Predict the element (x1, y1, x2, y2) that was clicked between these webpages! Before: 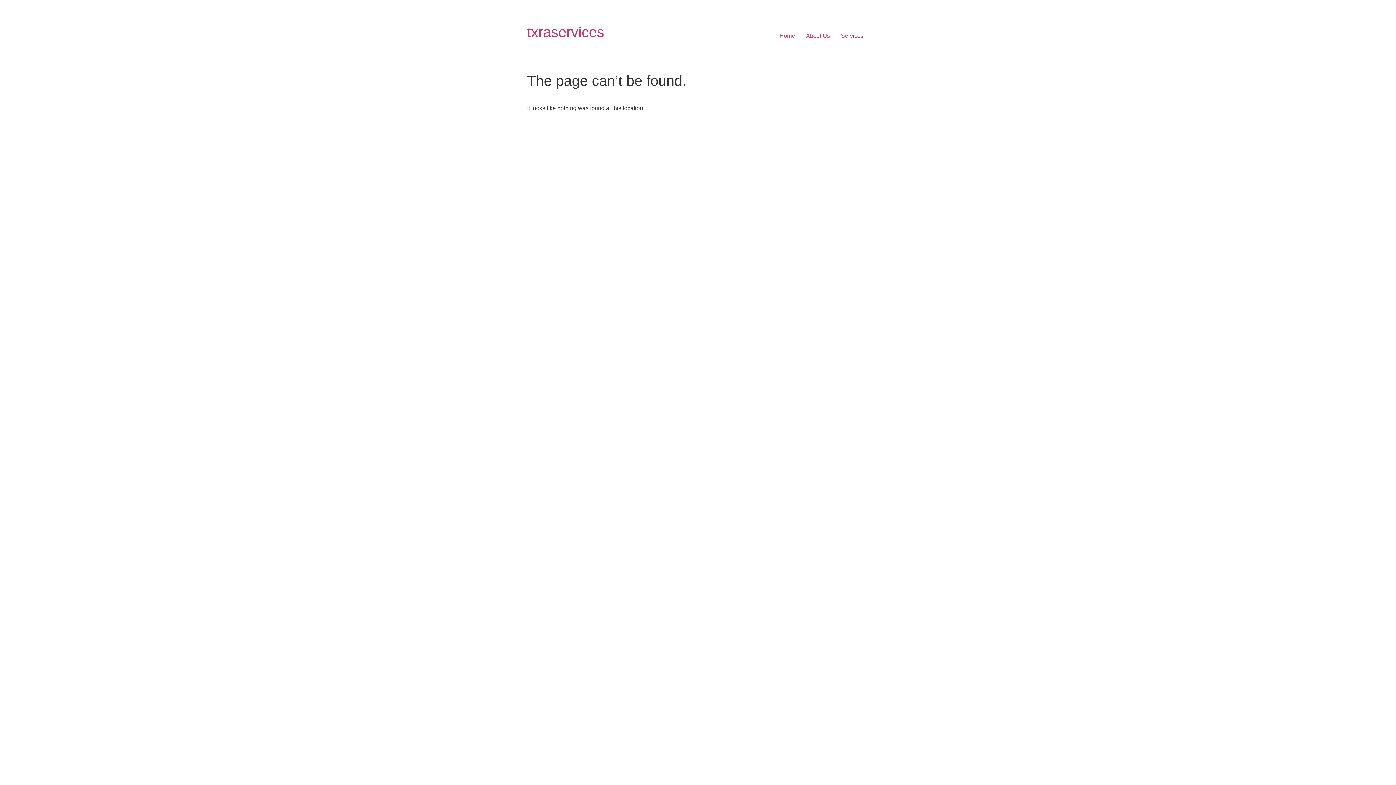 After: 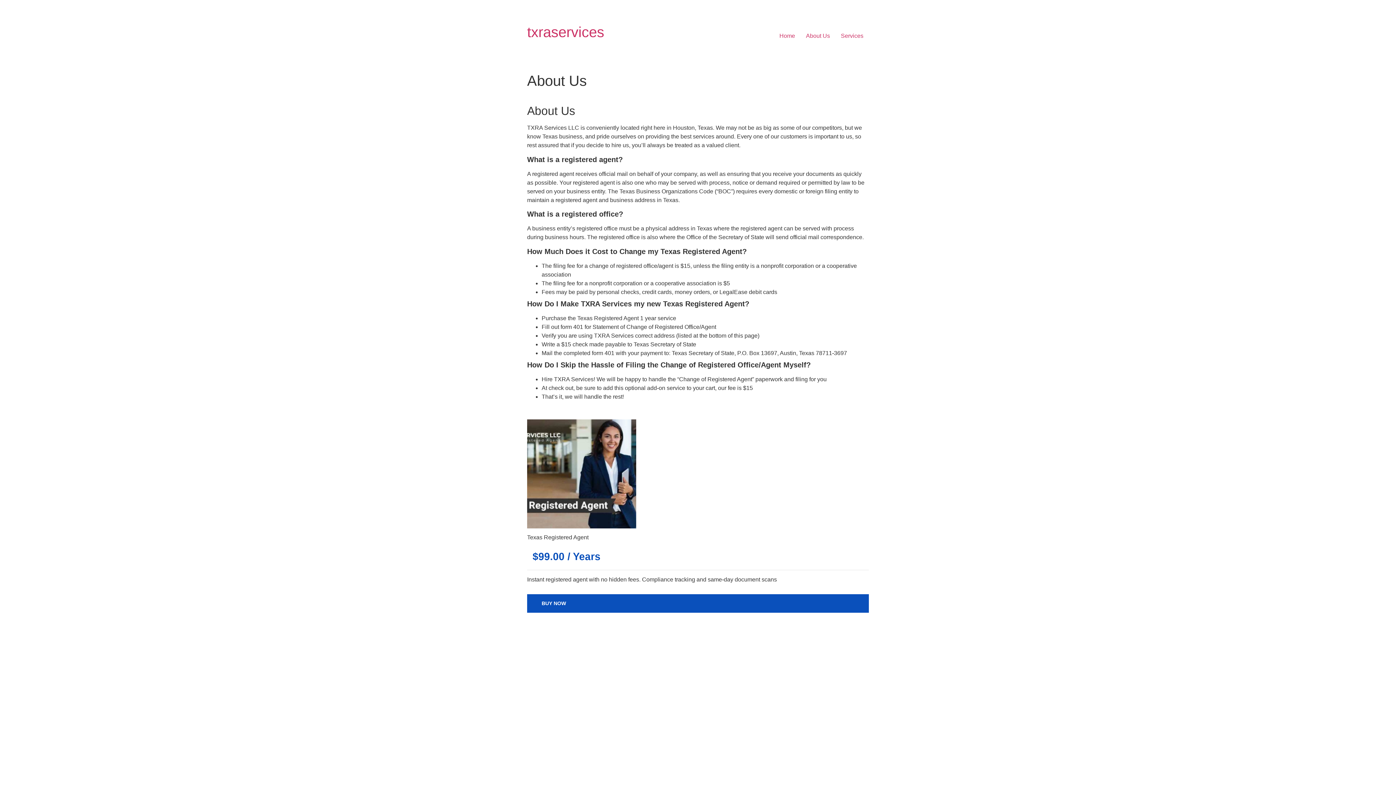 Action: bbox: (800, 28, 835, 43) label: About Us